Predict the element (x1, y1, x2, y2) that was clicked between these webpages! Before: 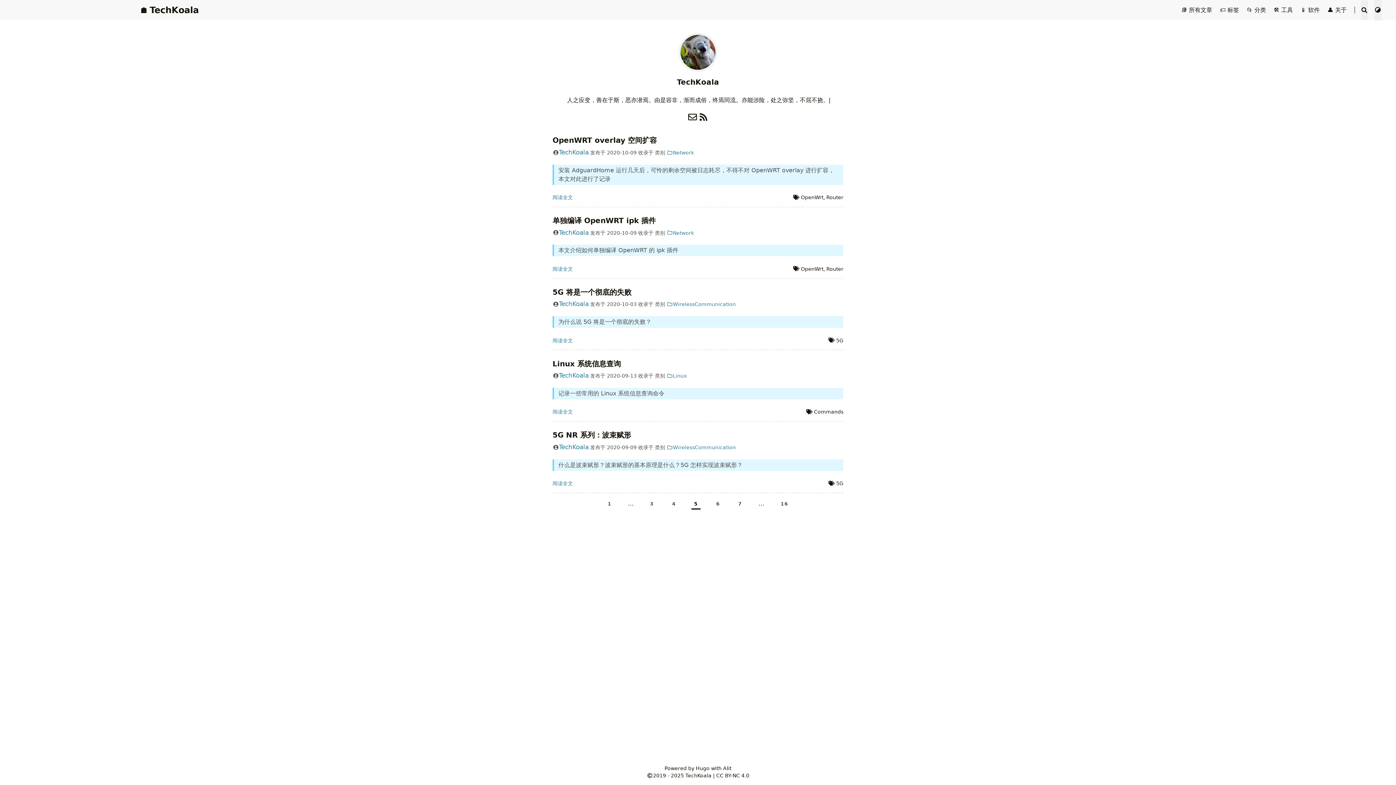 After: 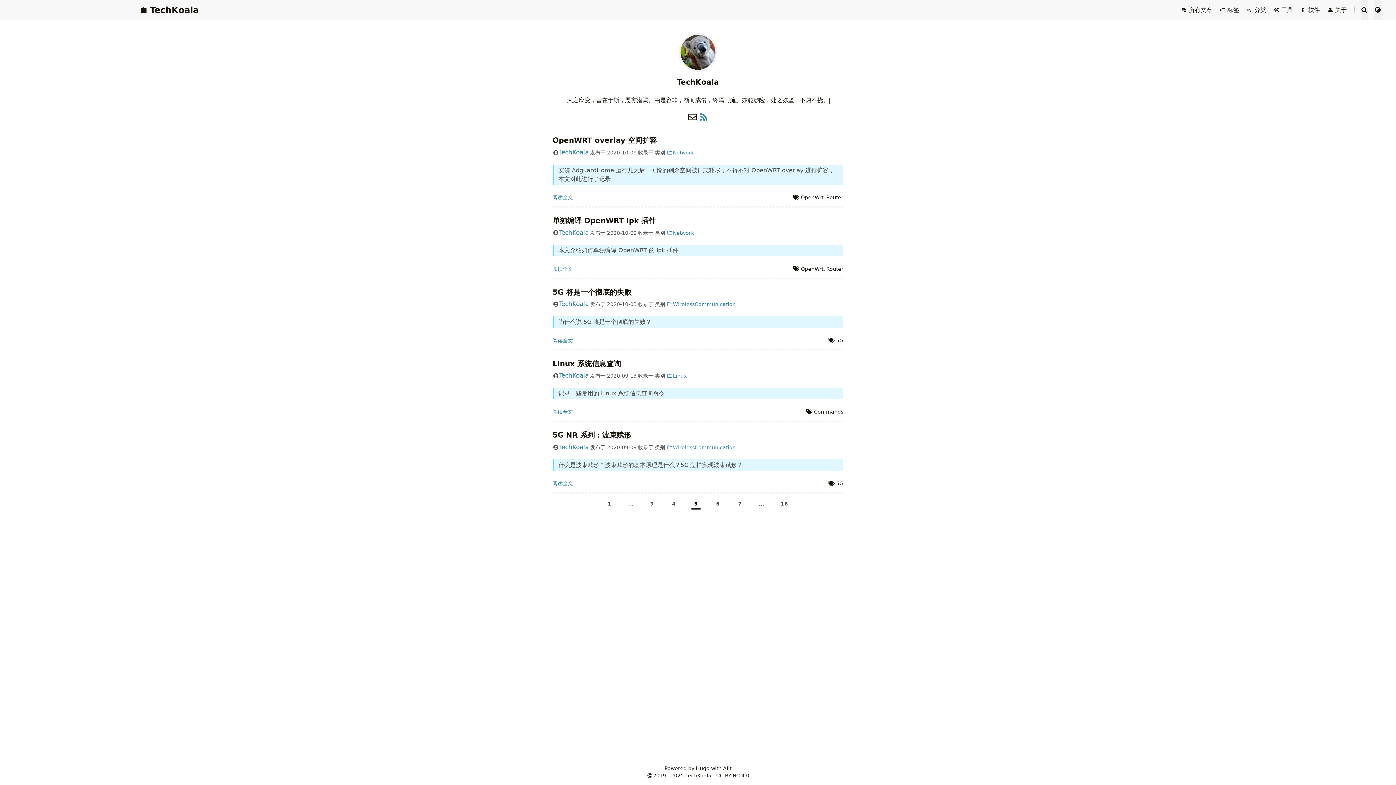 Action: bbox: (698, 111, 709, 121)